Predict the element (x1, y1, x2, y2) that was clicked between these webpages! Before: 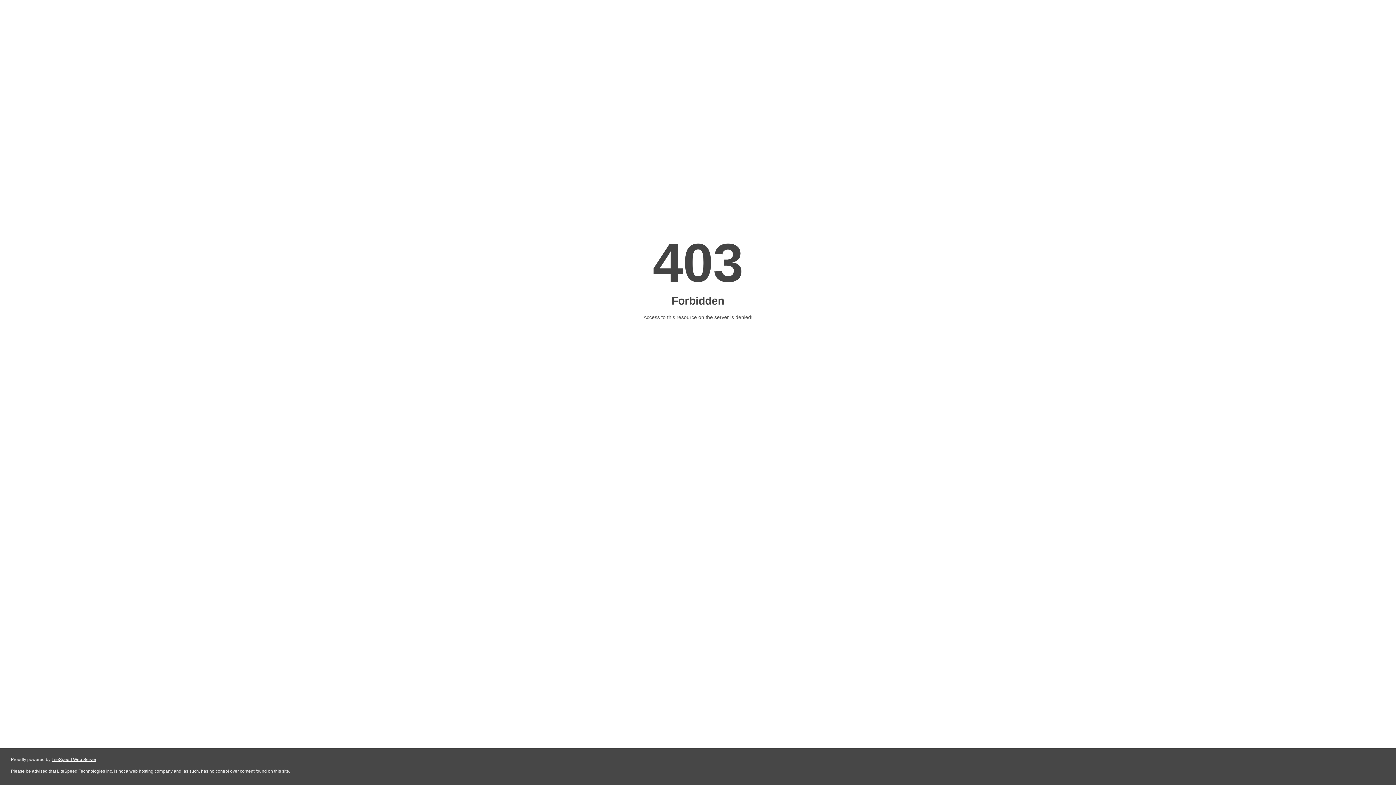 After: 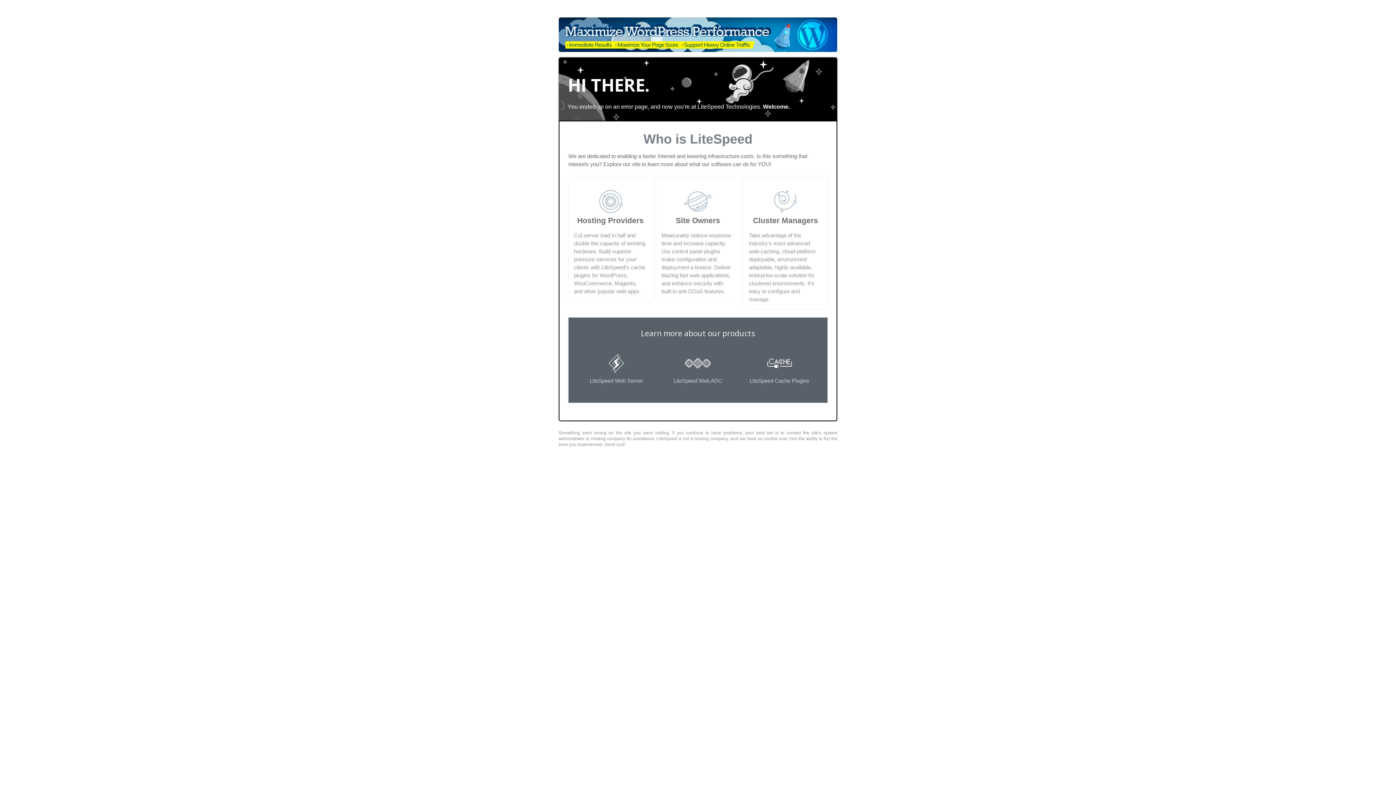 Action: bbox: (51, 757, 96, 762) label: LiteSpeed Web Server